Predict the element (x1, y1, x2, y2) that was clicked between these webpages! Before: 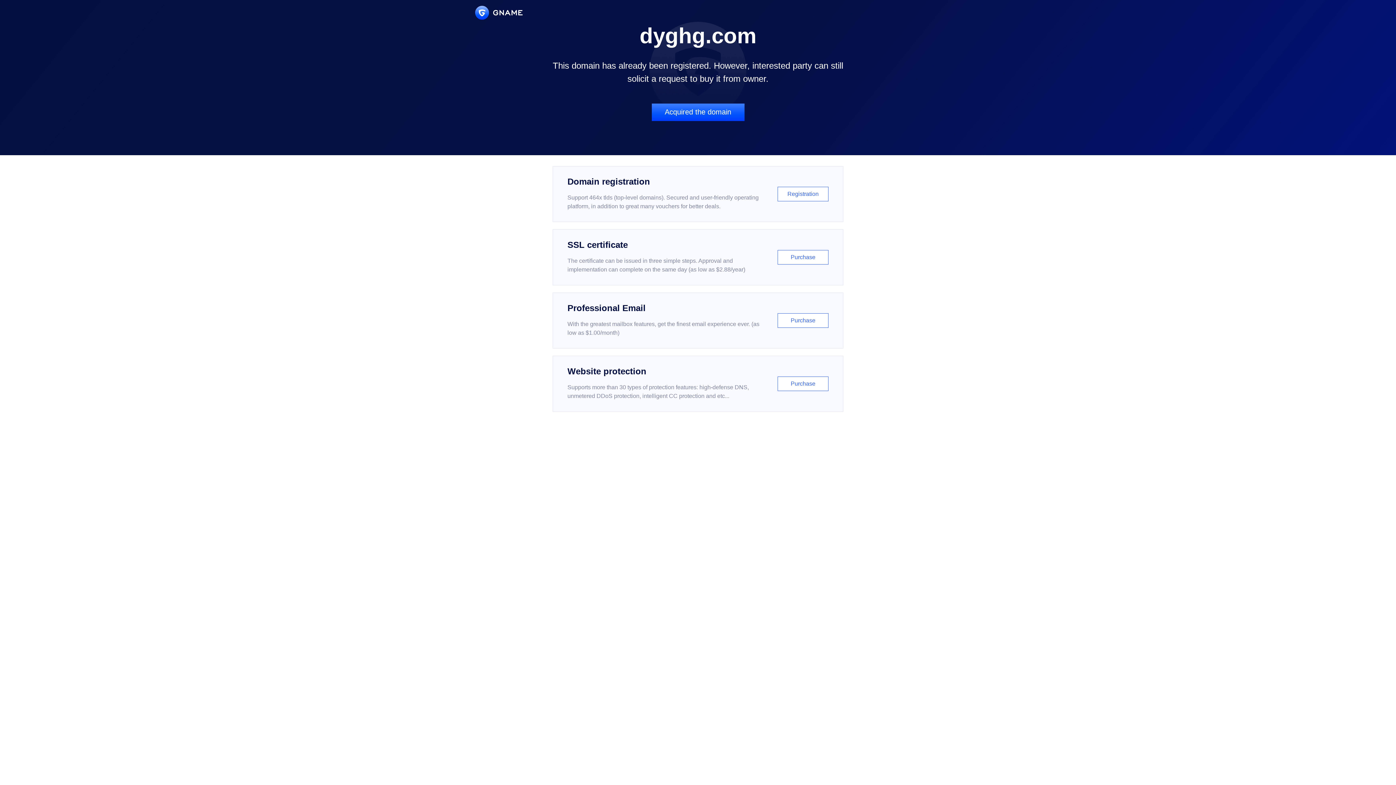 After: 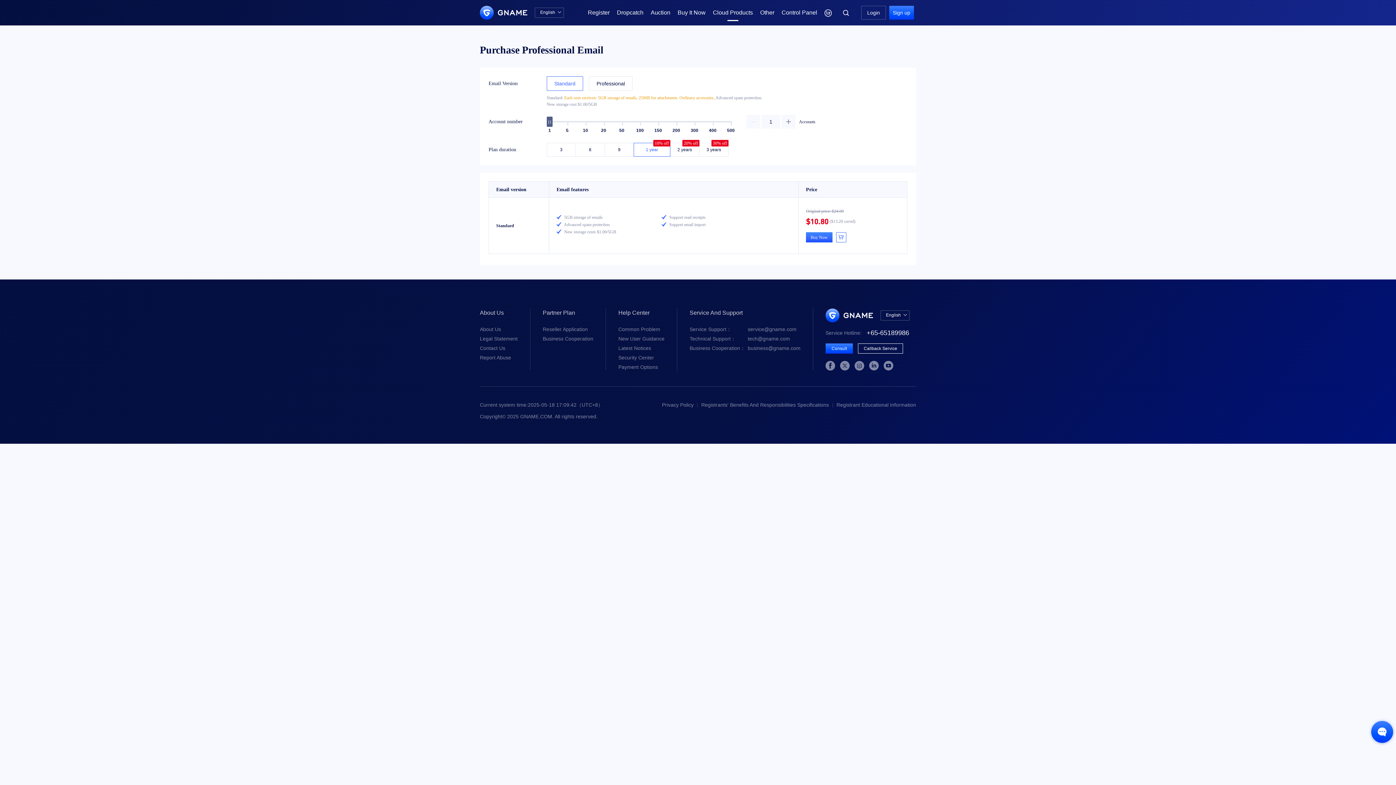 Action: label: Professional Email

With the greatest mailbox features, get the finest email experience ever. (as low as $1.00/month)

Purchase bbox: (552, 292, 843, 348)